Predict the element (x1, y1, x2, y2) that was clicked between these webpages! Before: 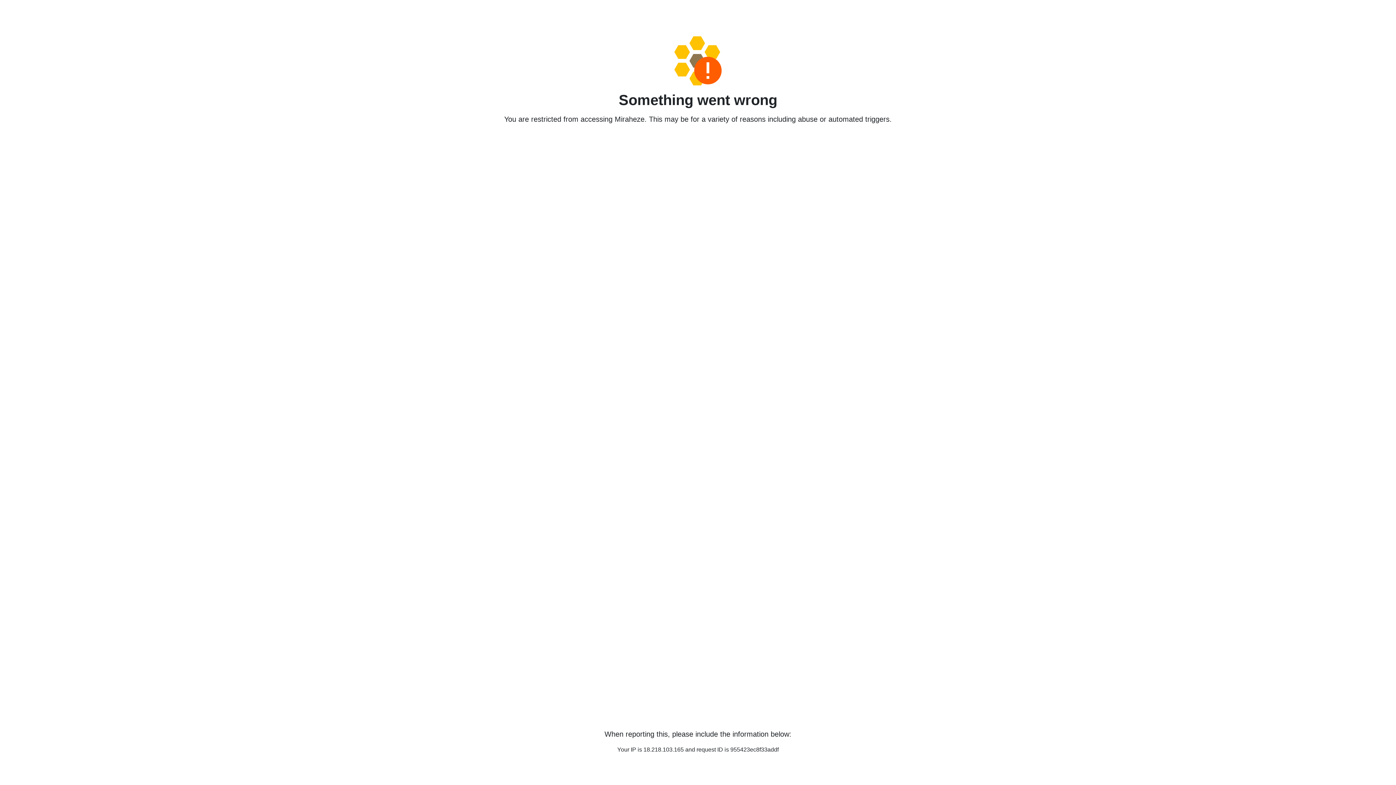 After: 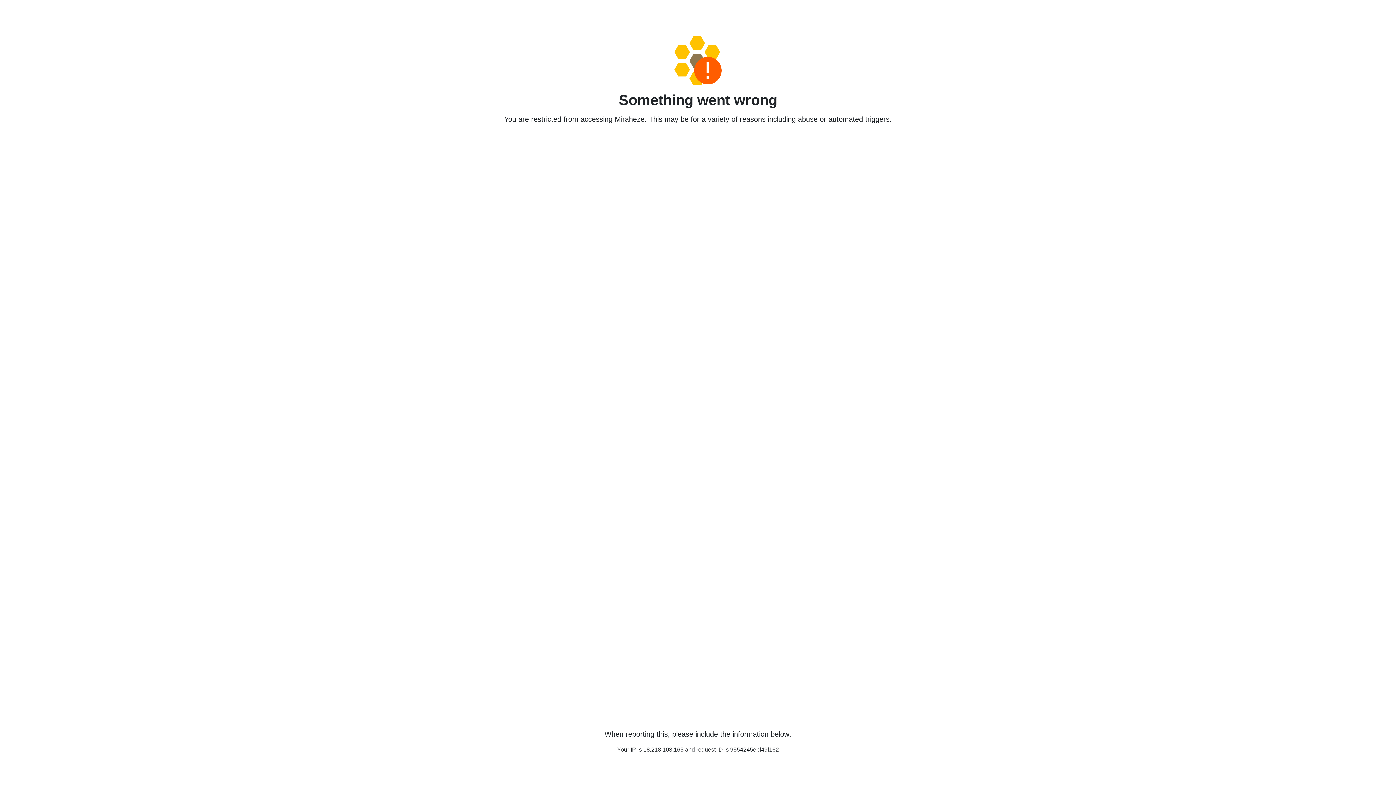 Action: bbox: (458, 36, 938, 85)